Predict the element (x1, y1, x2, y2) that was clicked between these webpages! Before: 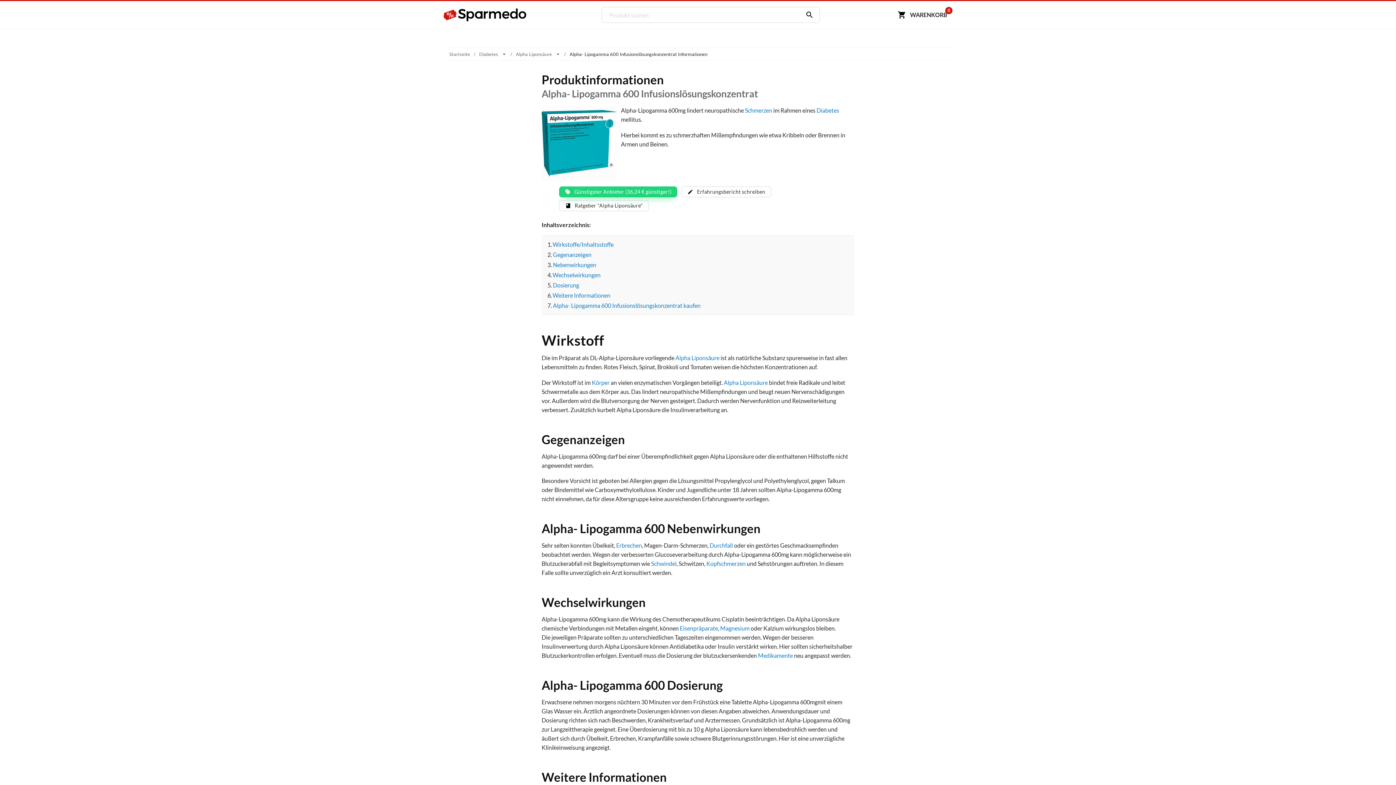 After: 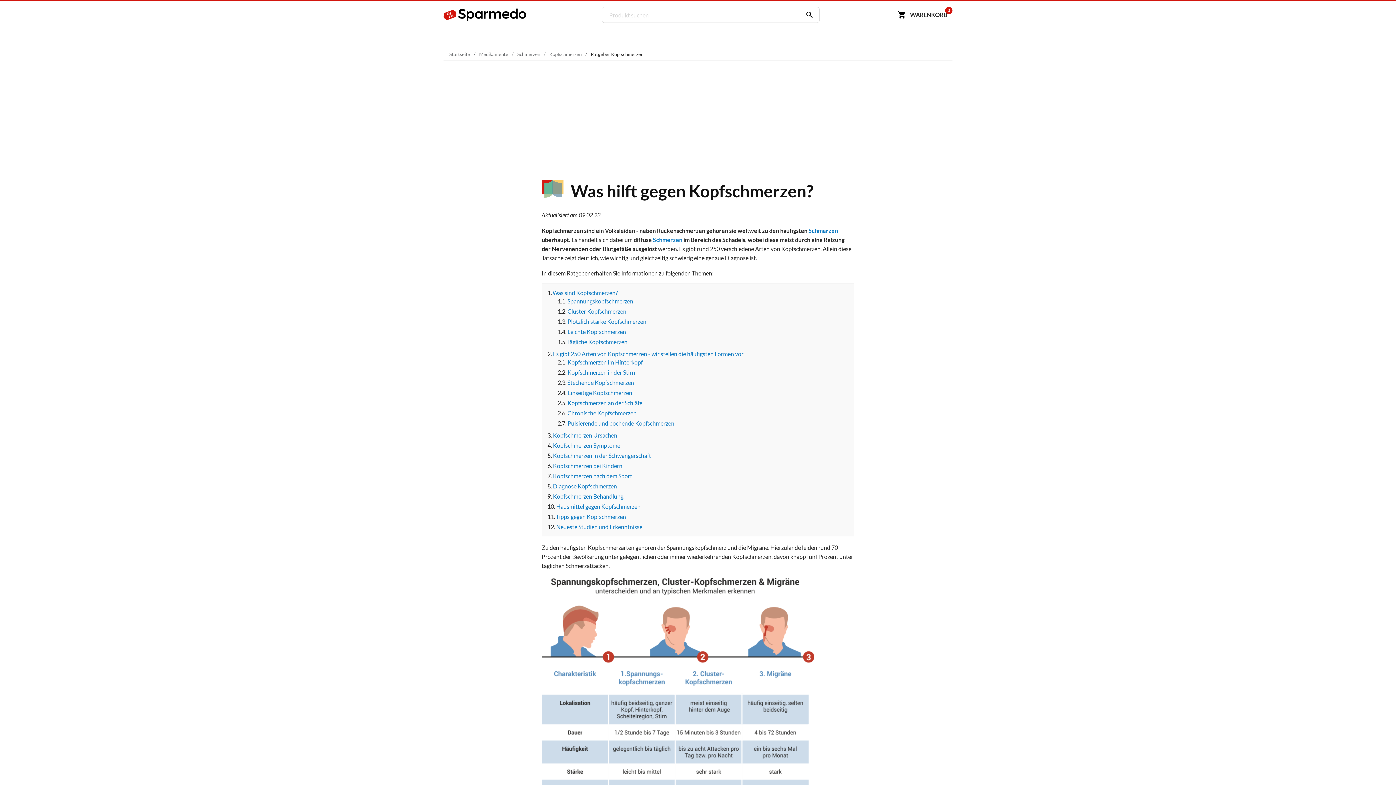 Action: label: Kopfschmerzen bbox: (706, 560, 745, 567)